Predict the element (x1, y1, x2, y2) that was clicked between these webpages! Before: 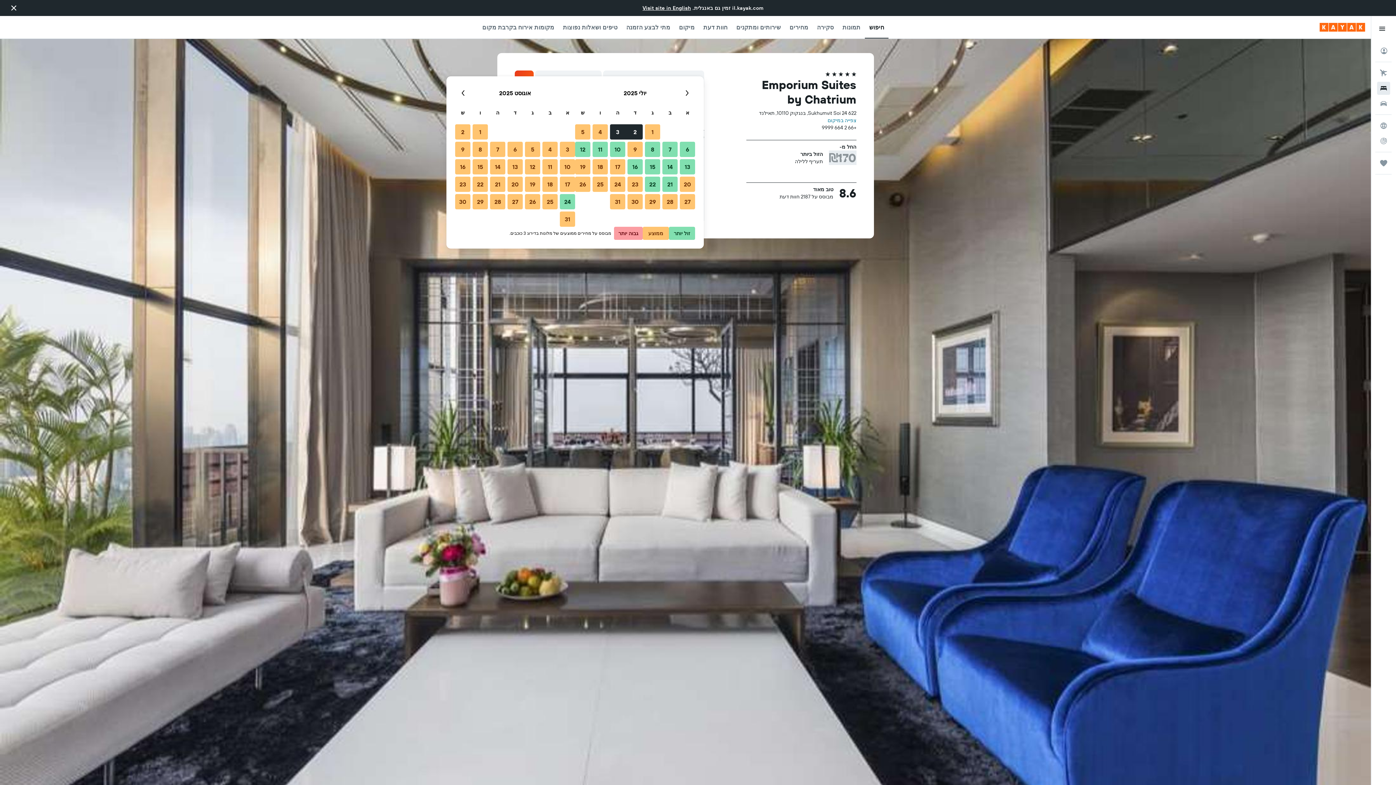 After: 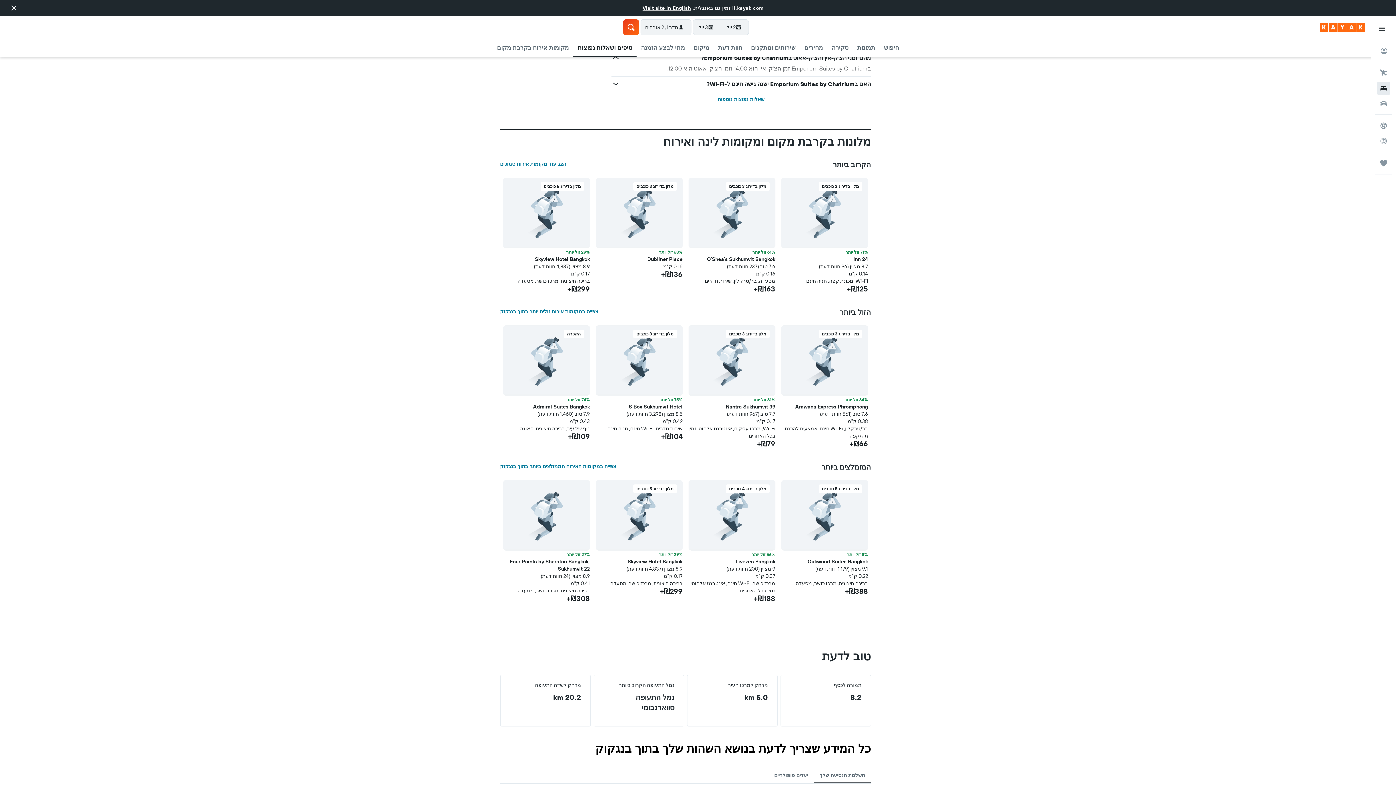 Action: bbox: (563, 0, 617, 22) label: טיפים ושאלות נפוצות